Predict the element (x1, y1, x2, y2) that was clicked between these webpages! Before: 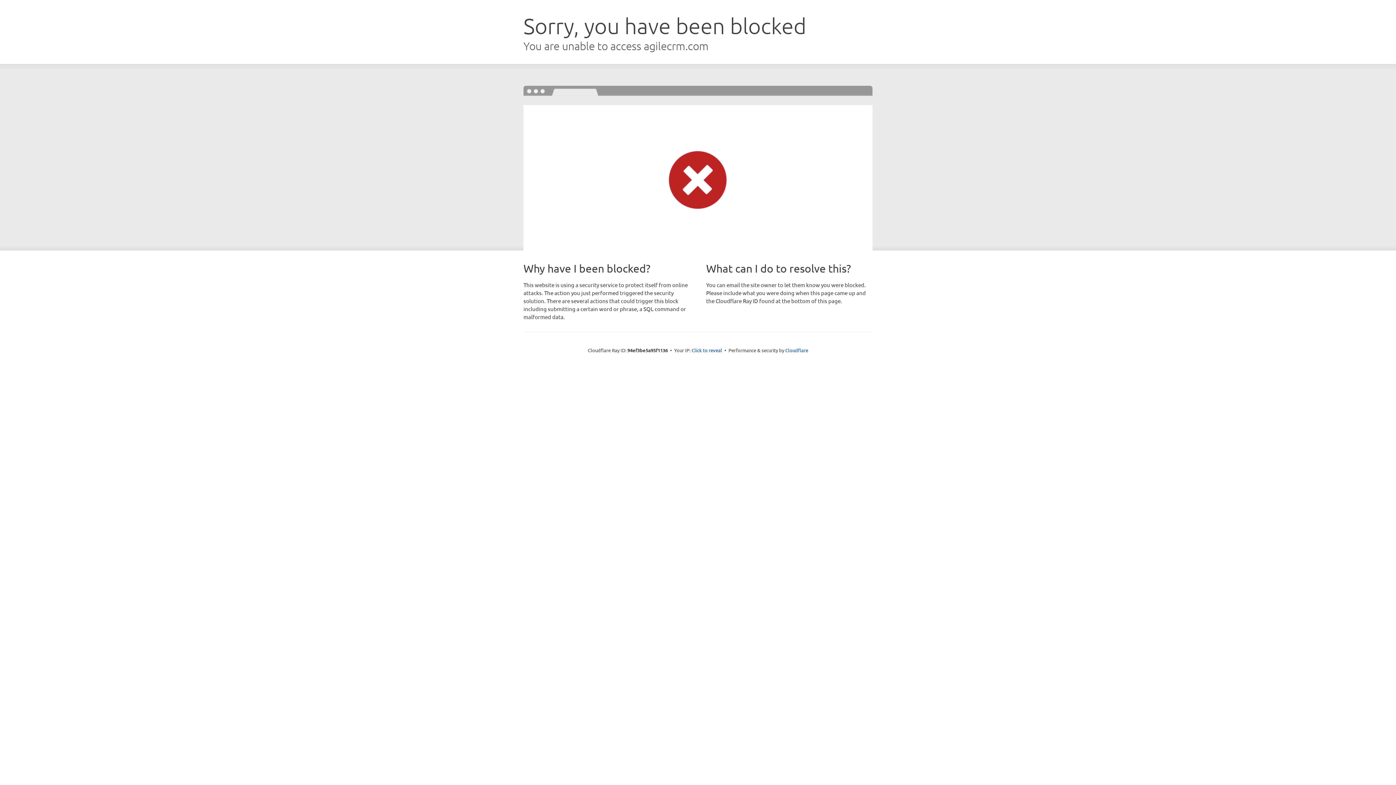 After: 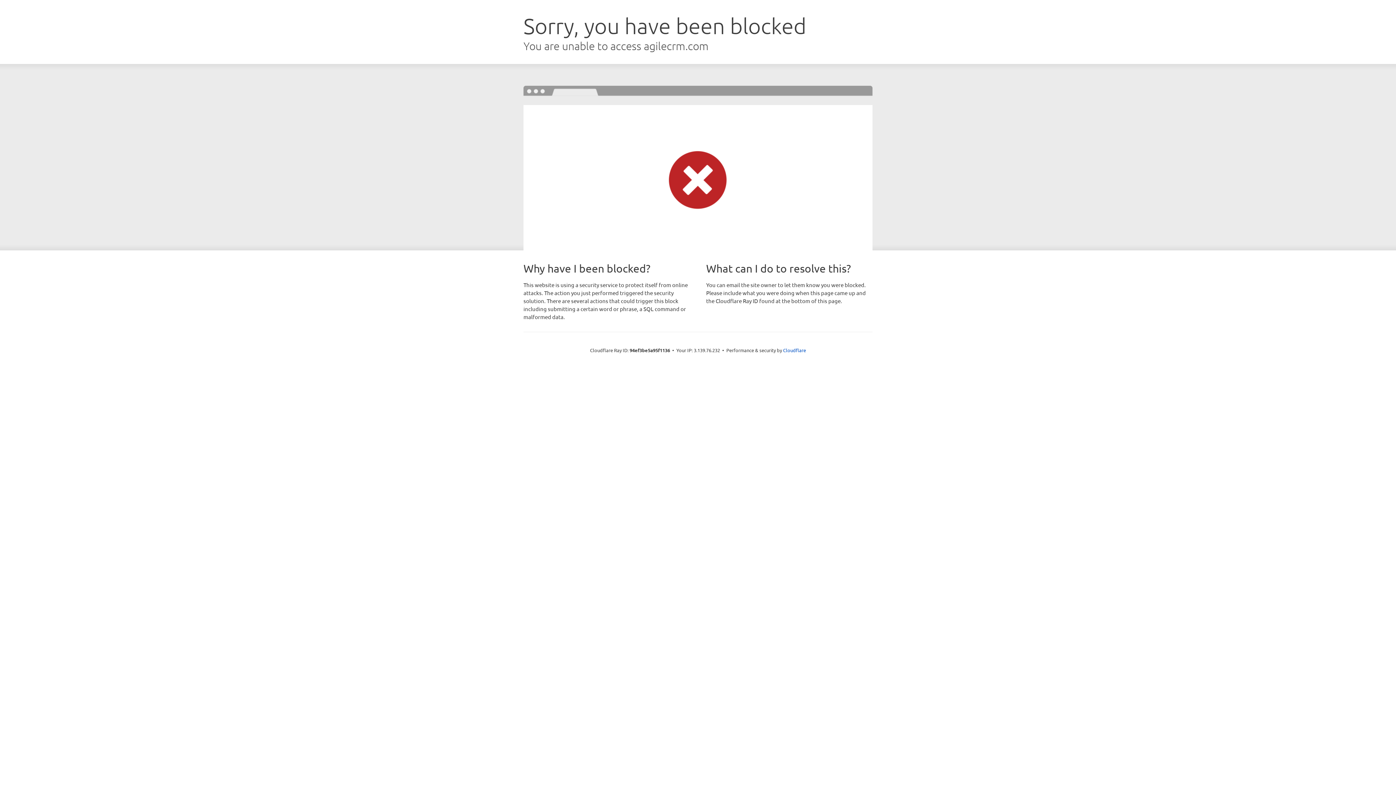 Action: bbox: (691, 346, 722, 353) label: Click to reveal